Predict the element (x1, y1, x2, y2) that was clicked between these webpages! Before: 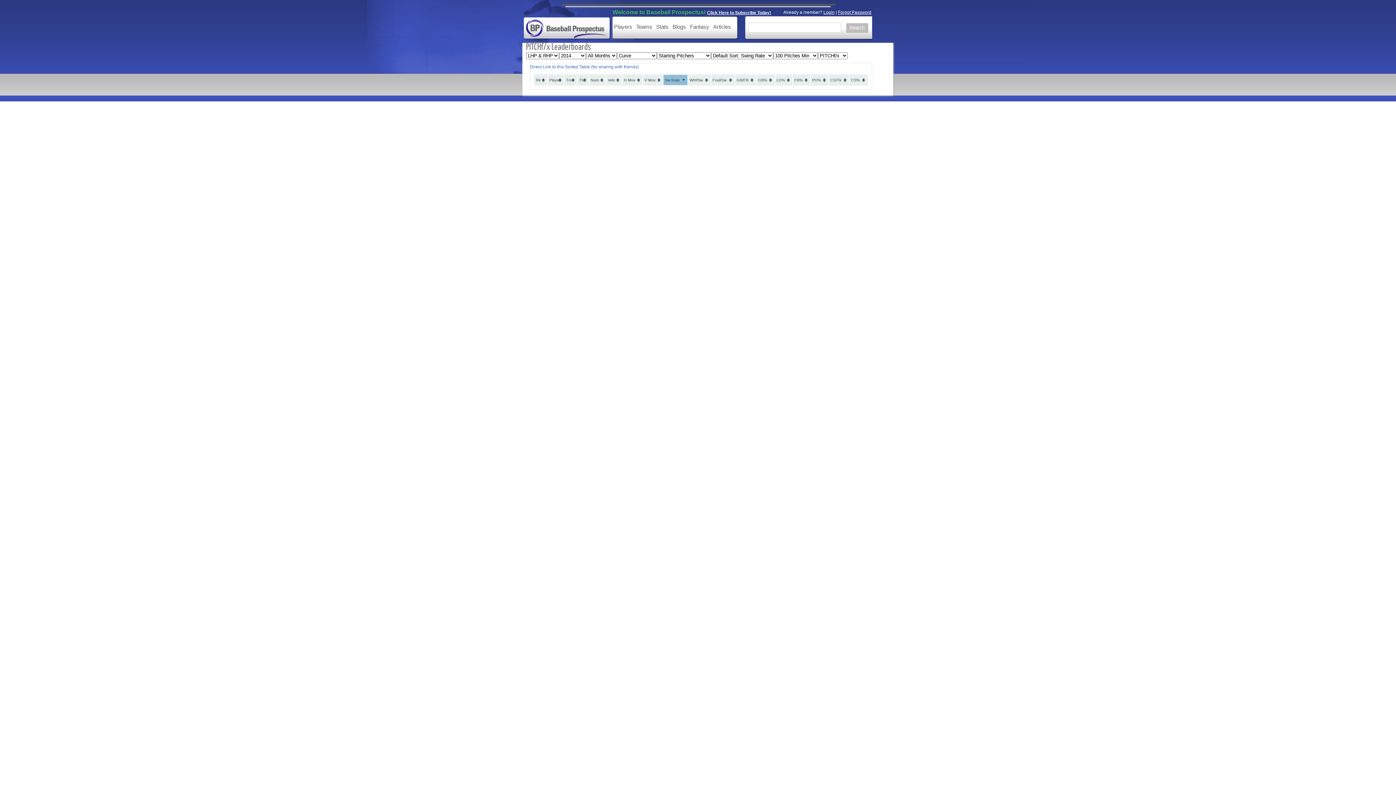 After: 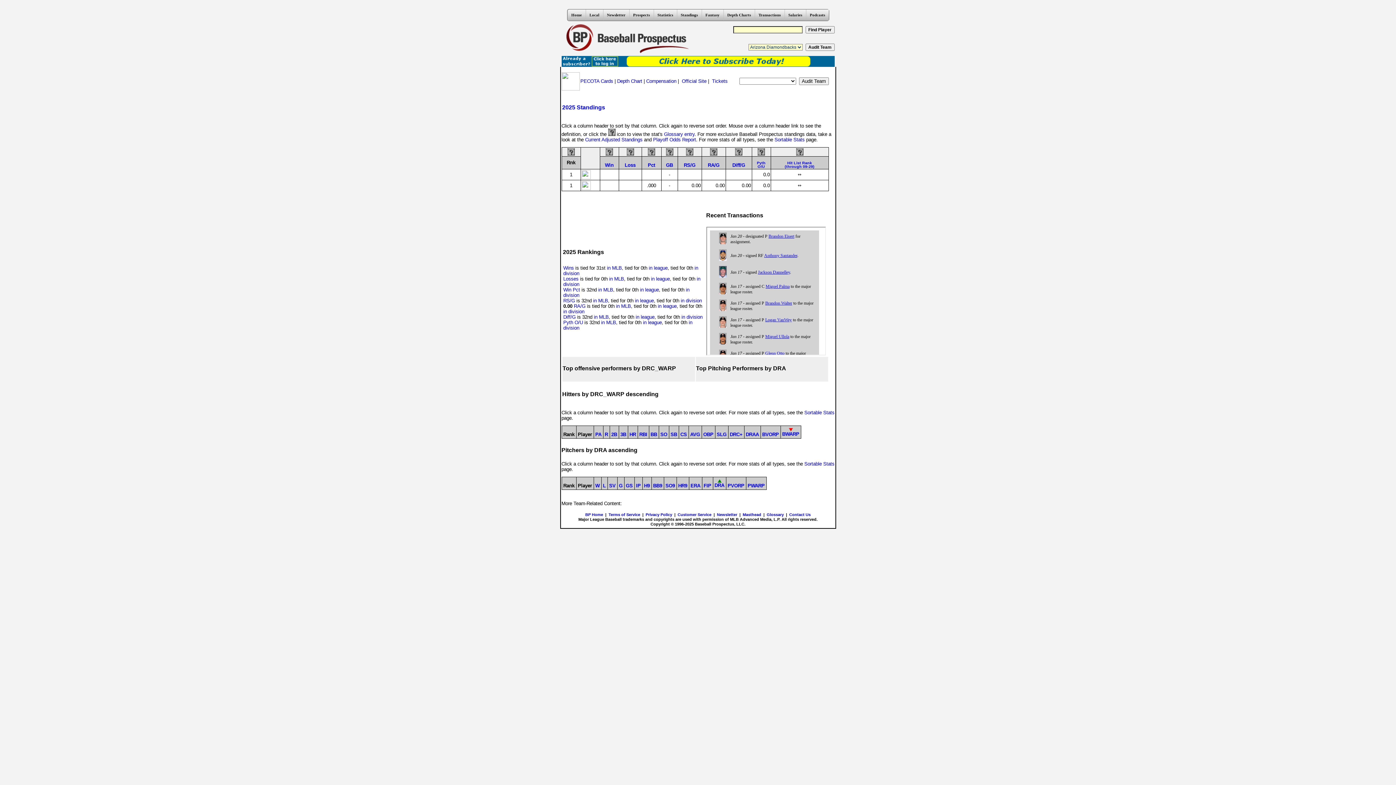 Action: label: Teams bbox: (634, 16, 652, 35)